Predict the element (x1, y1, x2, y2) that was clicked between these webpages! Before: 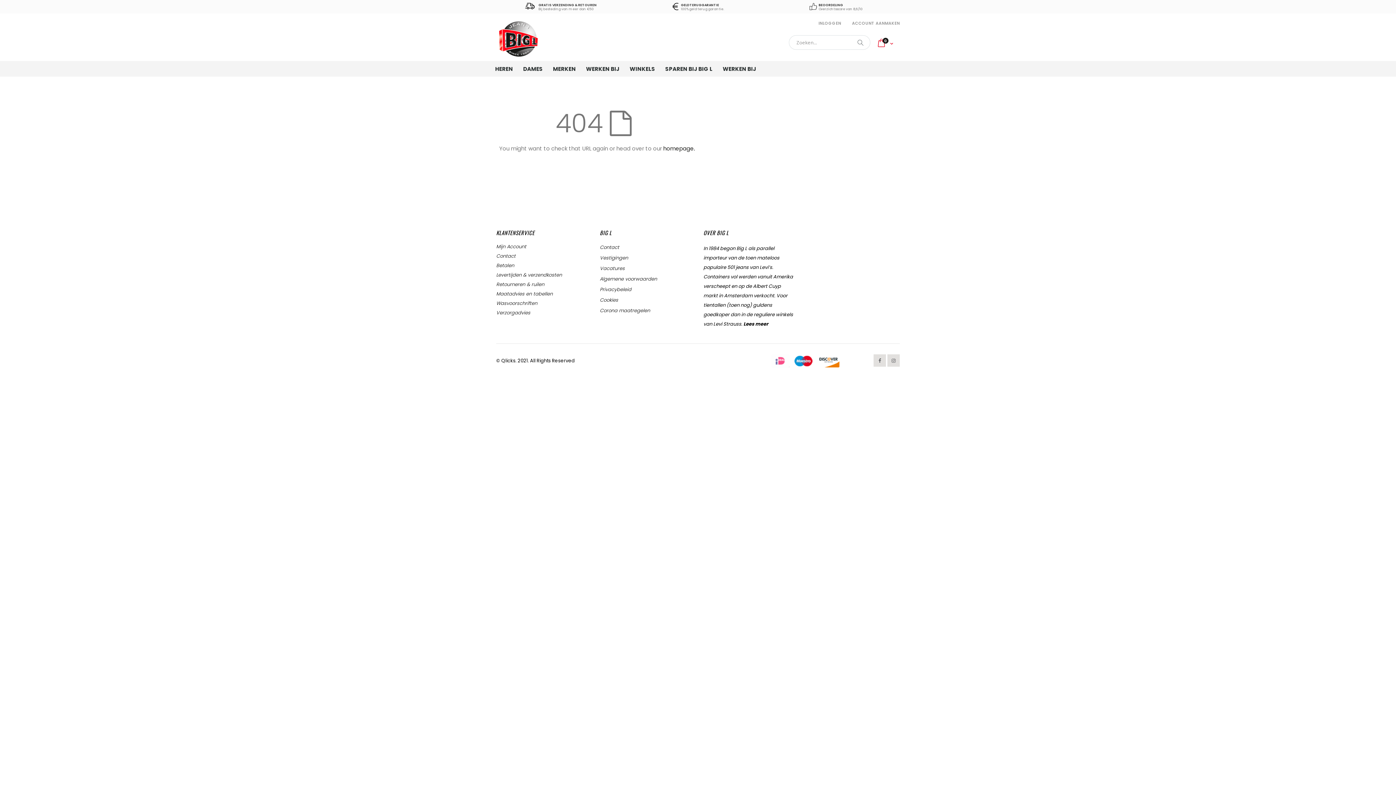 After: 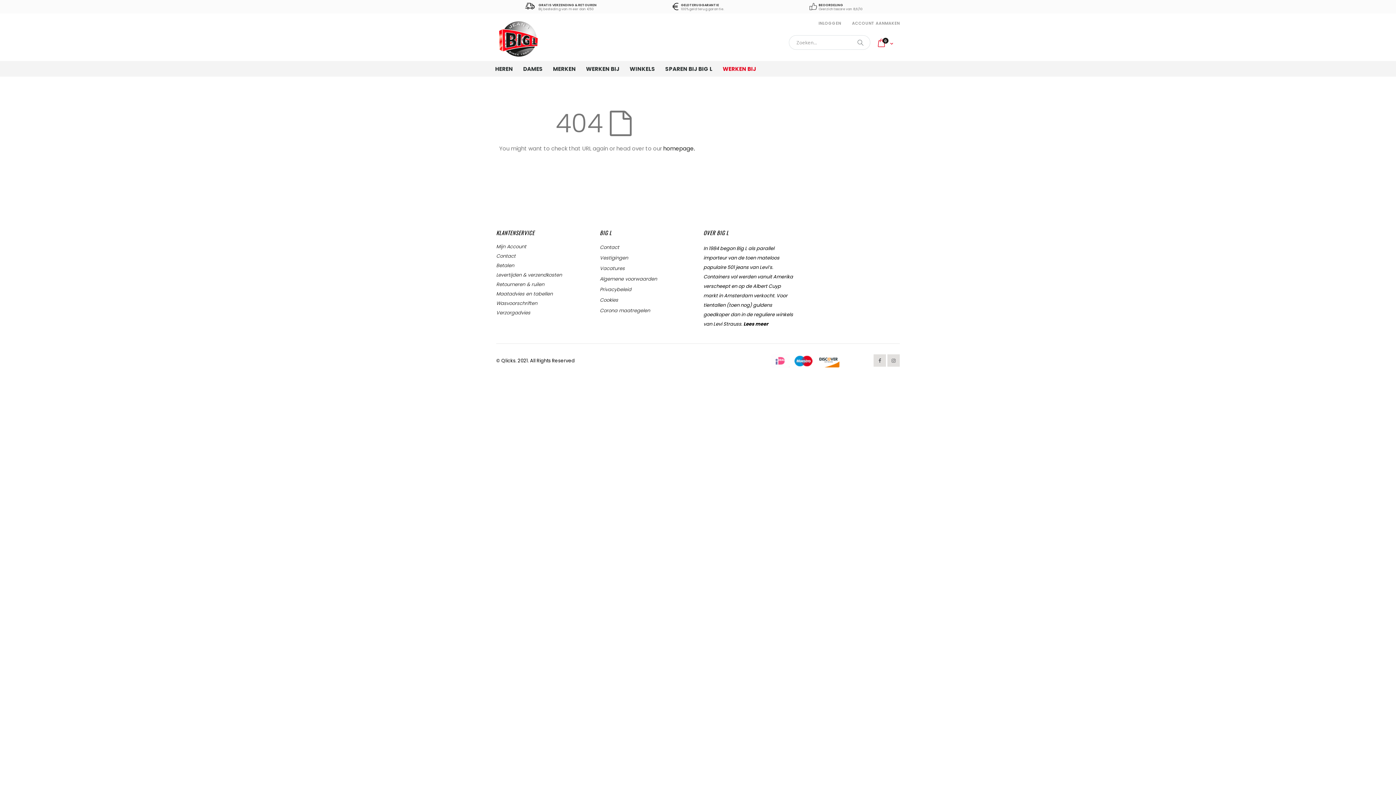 Action: label: WERKEN BIJ bbox: (718, 61, 760, 76)